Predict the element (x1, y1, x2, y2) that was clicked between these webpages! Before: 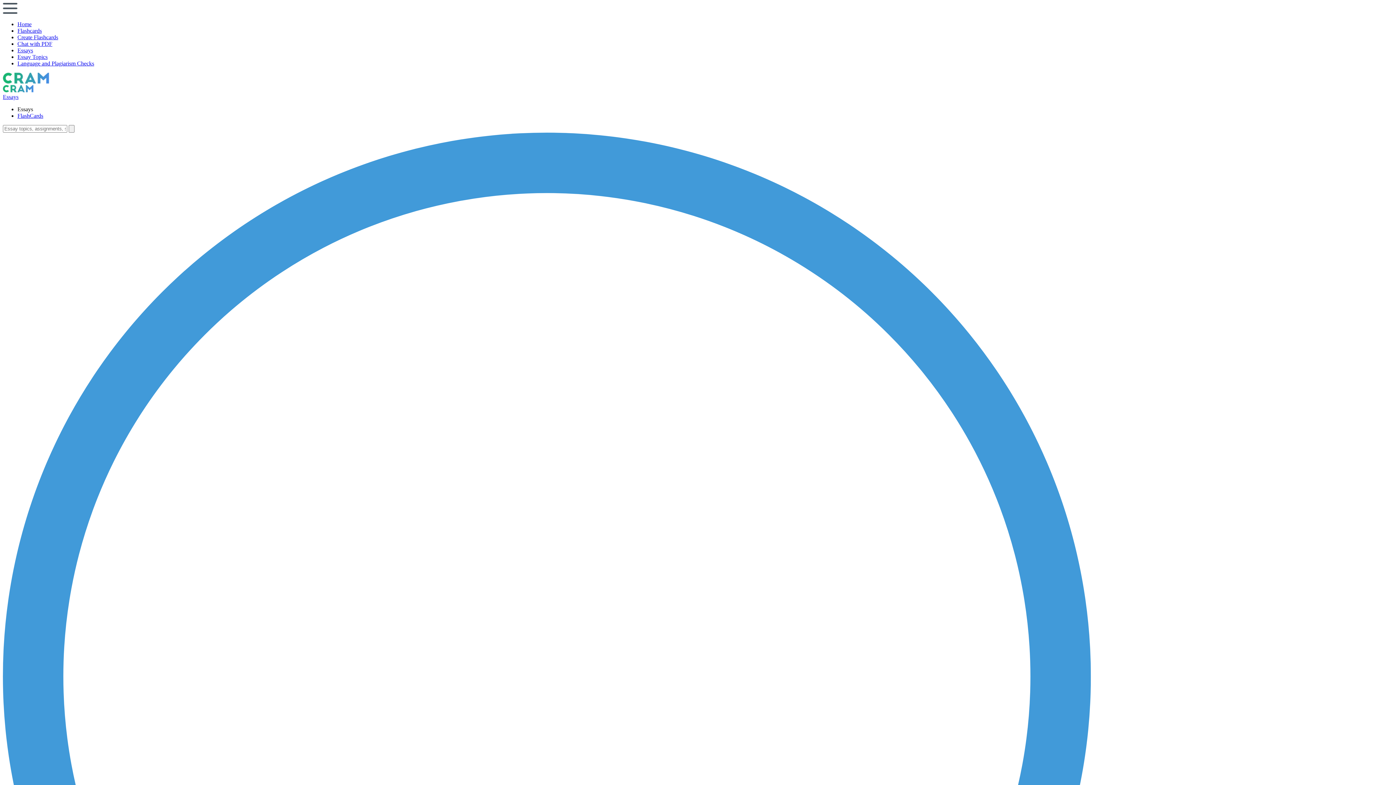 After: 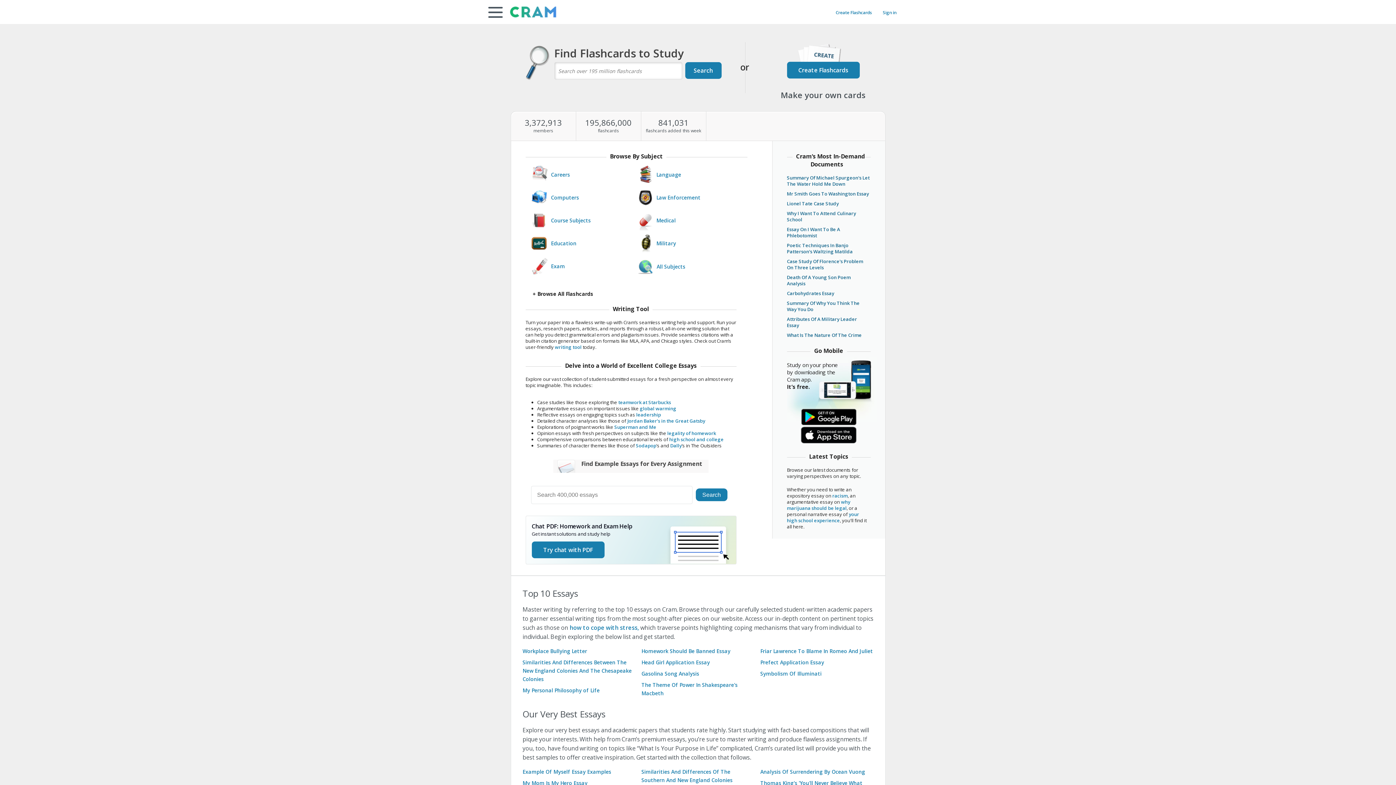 Action: bbox: (17, 112, 43, 118) label: FlashCards